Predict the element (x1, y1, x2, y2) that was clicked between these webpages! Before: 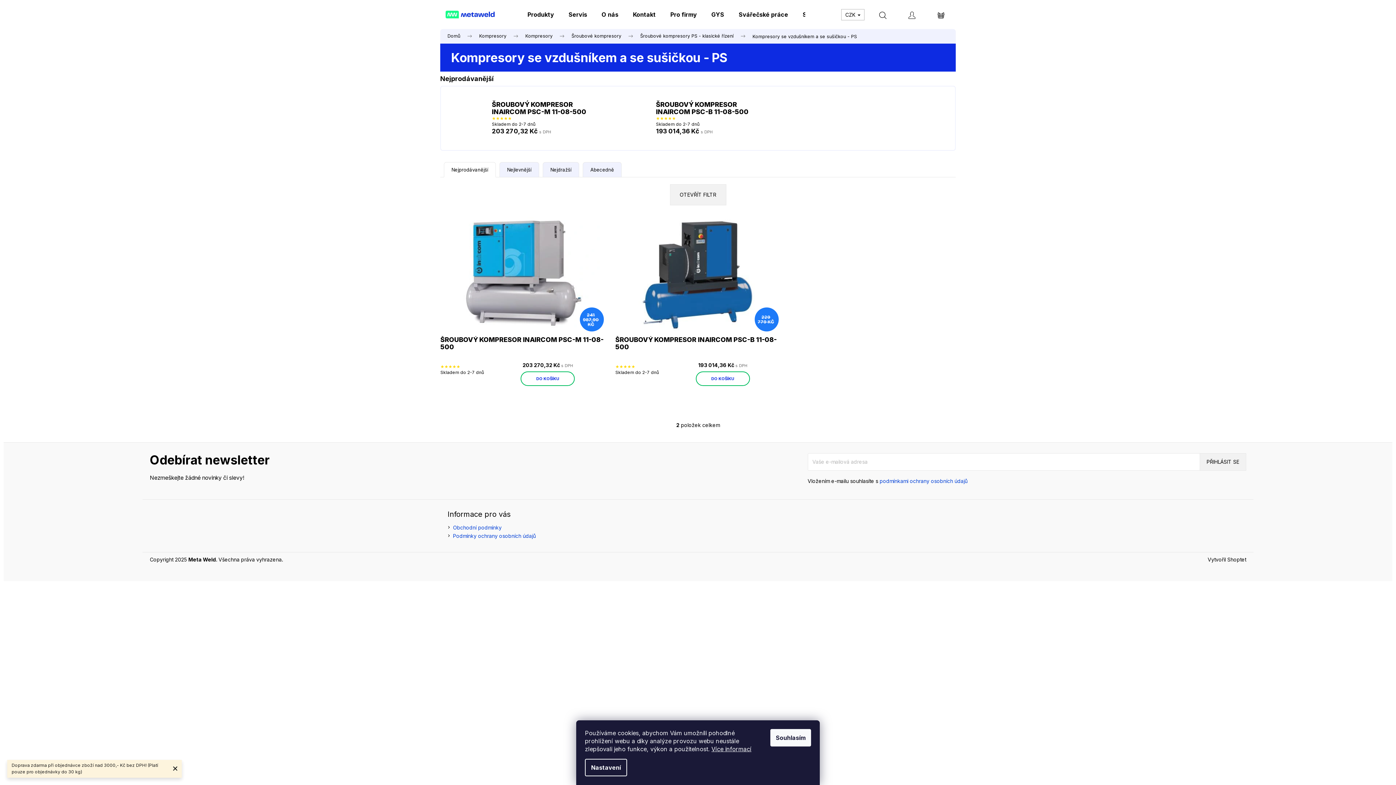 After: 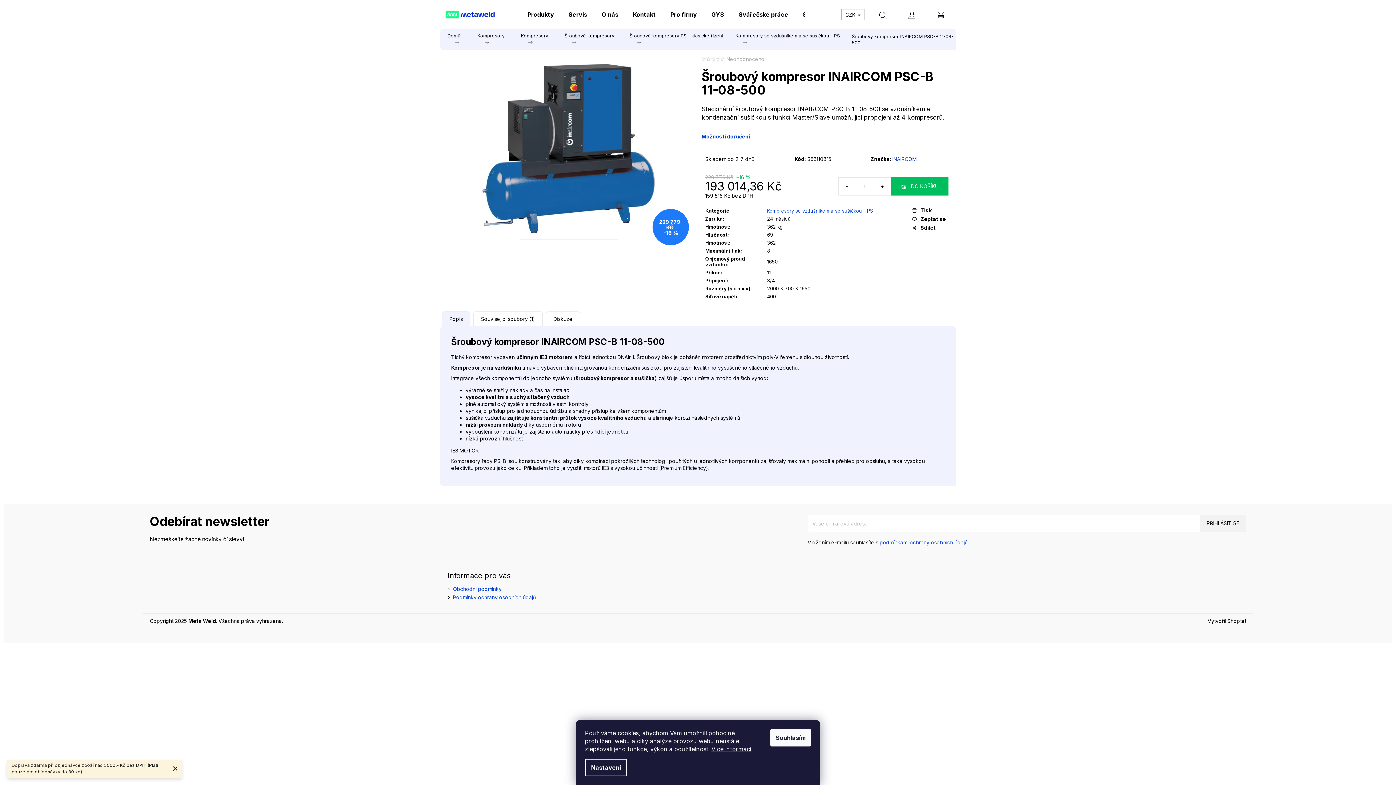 Action: bbox: (619, 102, 652, 134)